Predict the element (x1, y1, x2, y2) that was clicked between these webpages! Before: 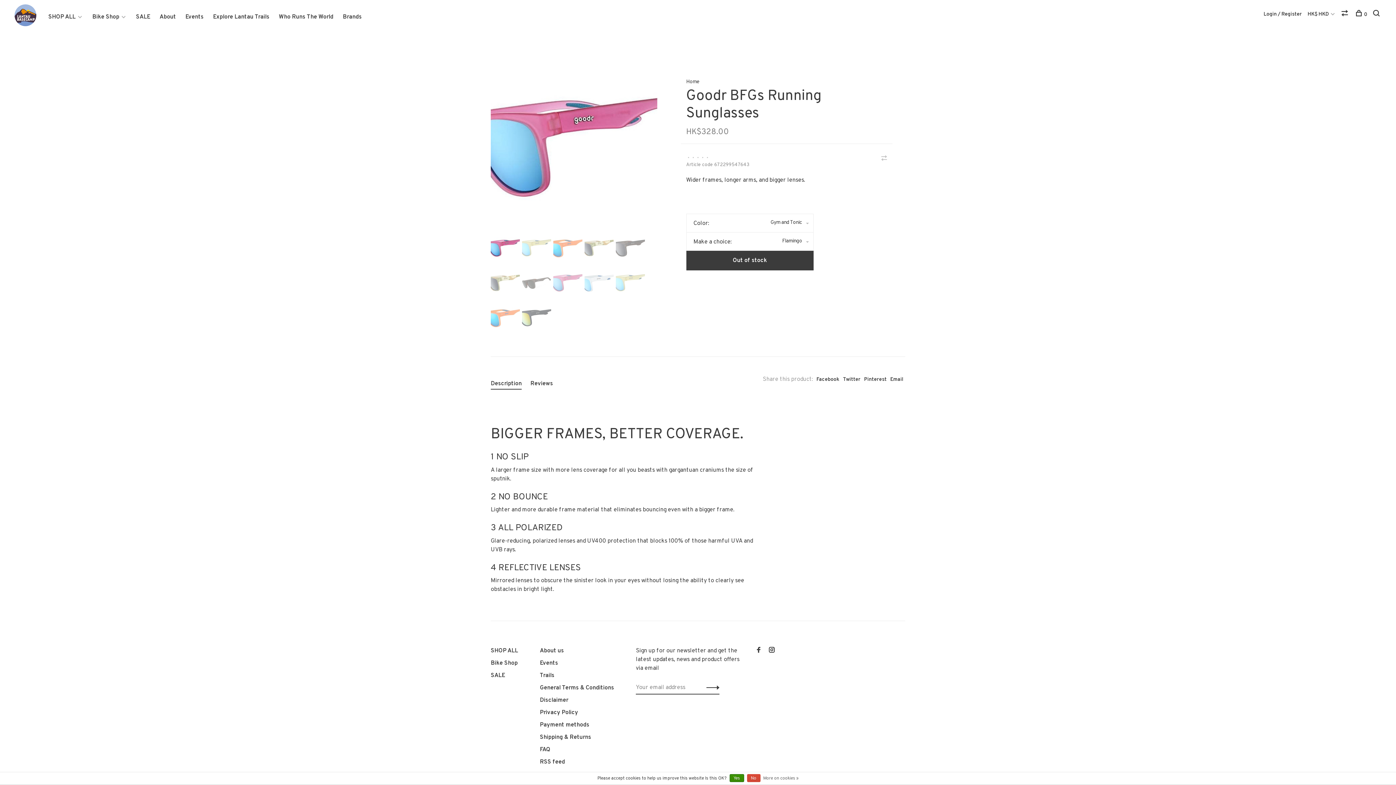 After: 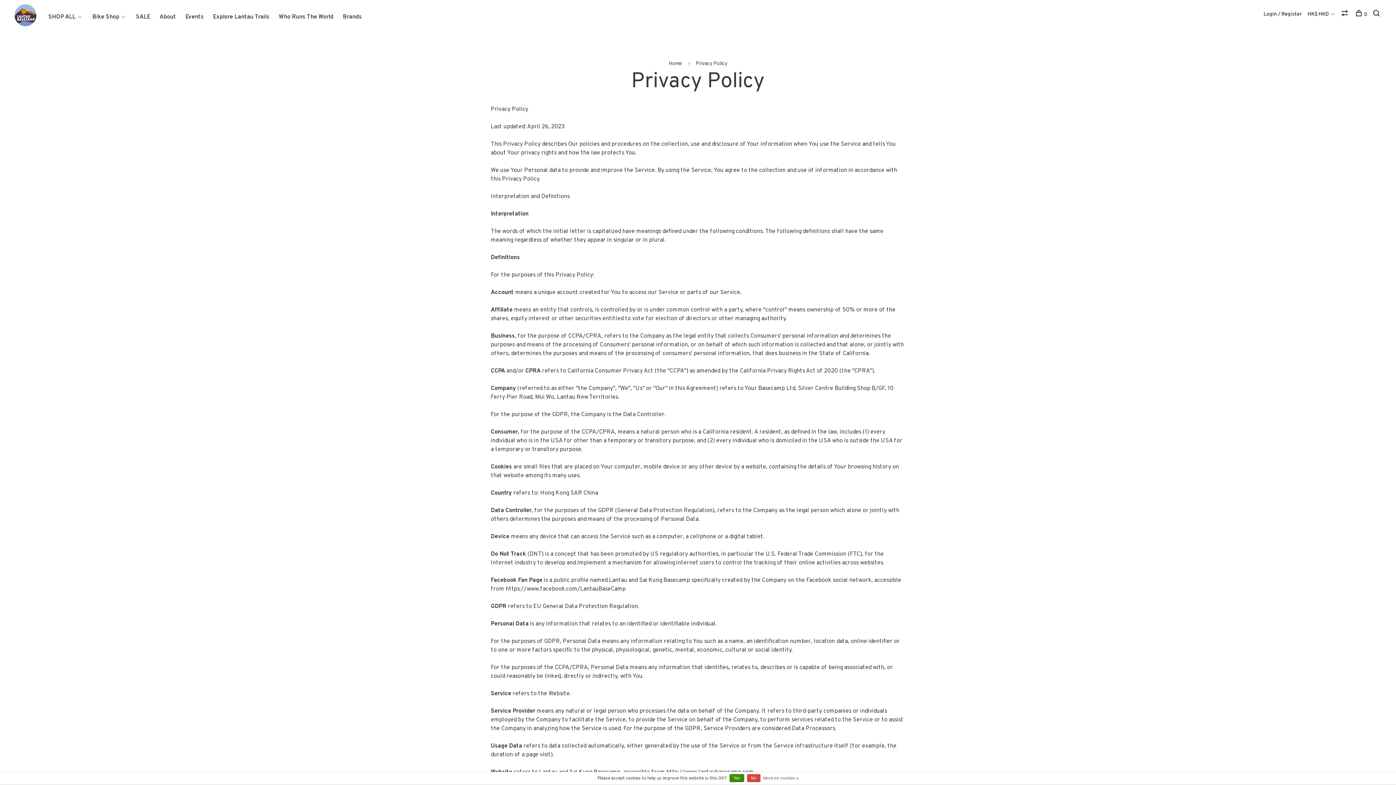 Action: bbox: (763, 774, 798, 783) label: More on cookies »